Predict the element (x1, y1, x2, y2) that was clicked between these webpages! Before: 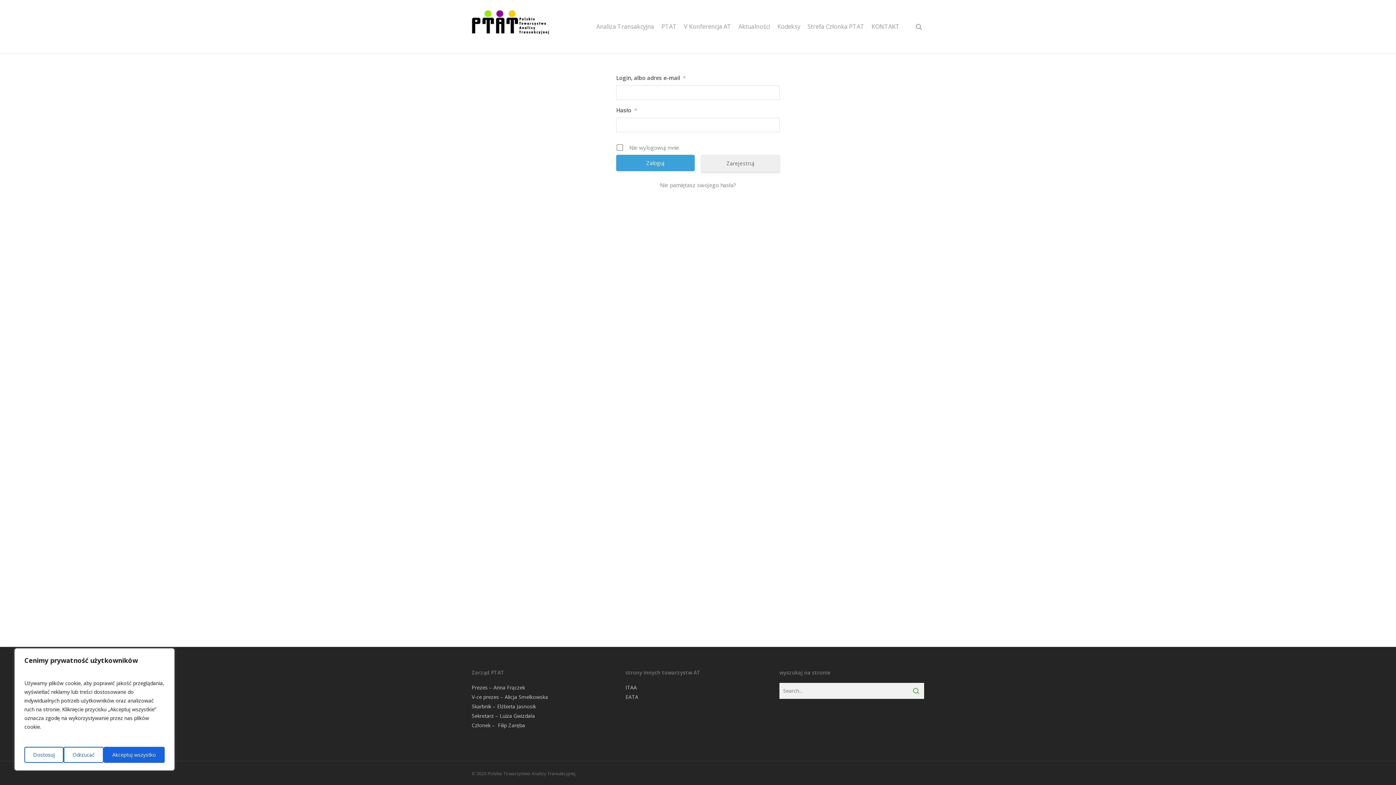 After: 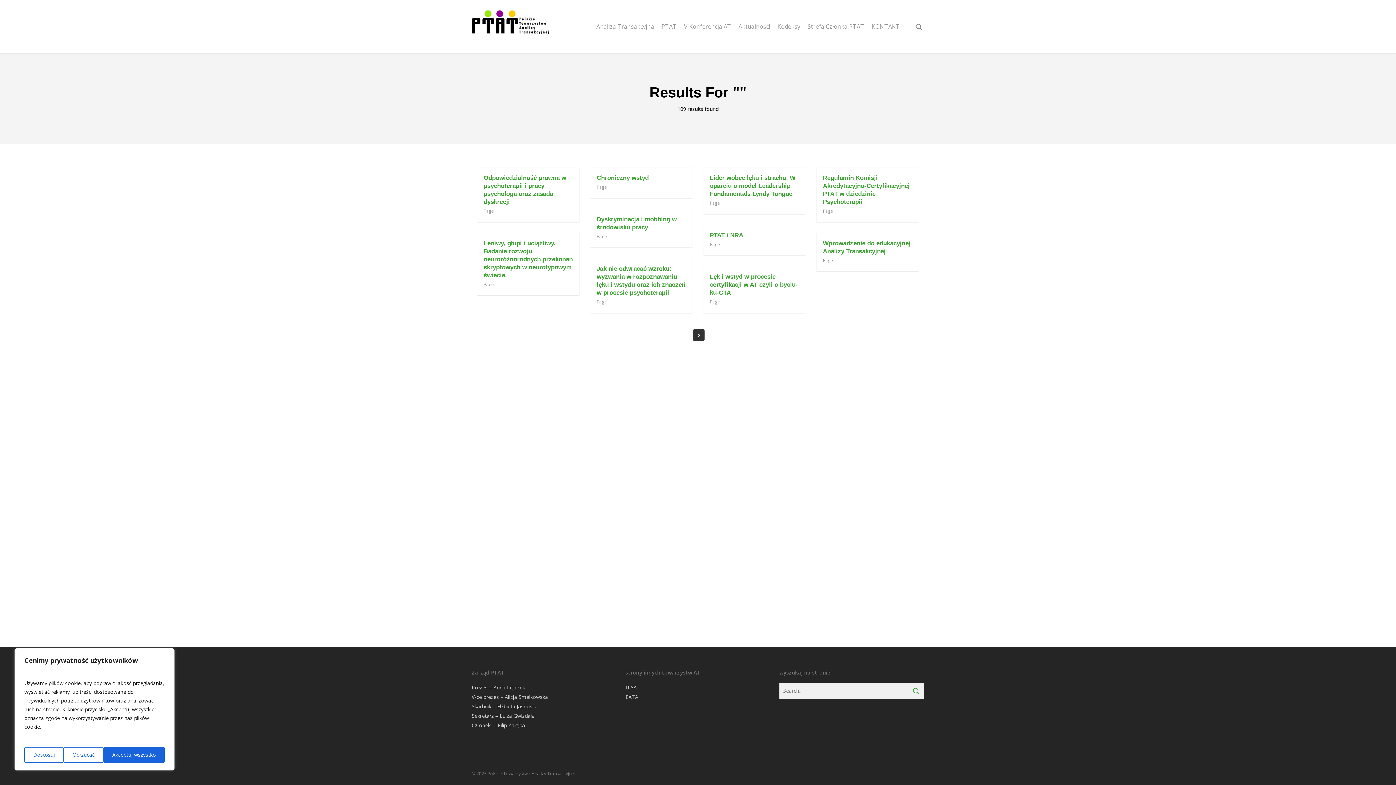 Action: bbox: (908, 682, 924, 699)